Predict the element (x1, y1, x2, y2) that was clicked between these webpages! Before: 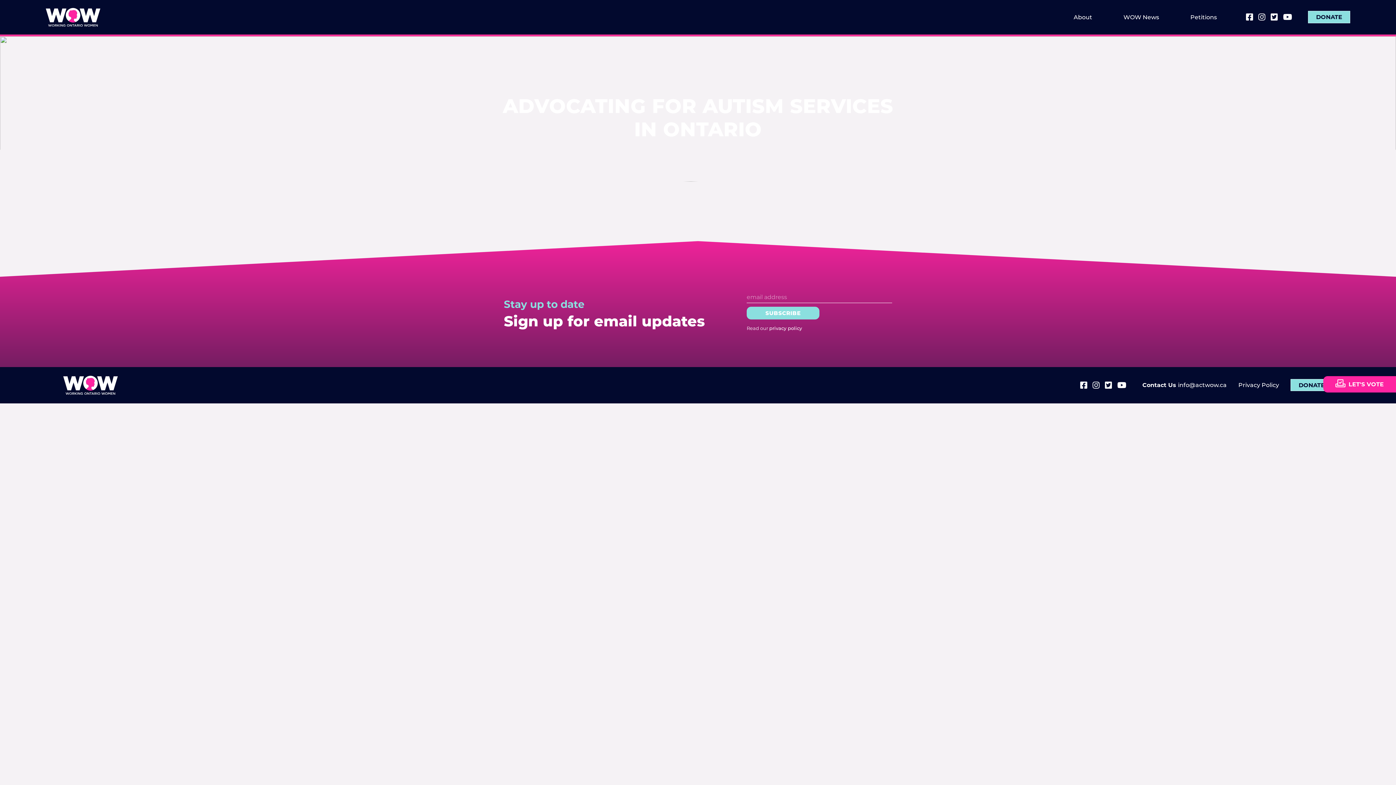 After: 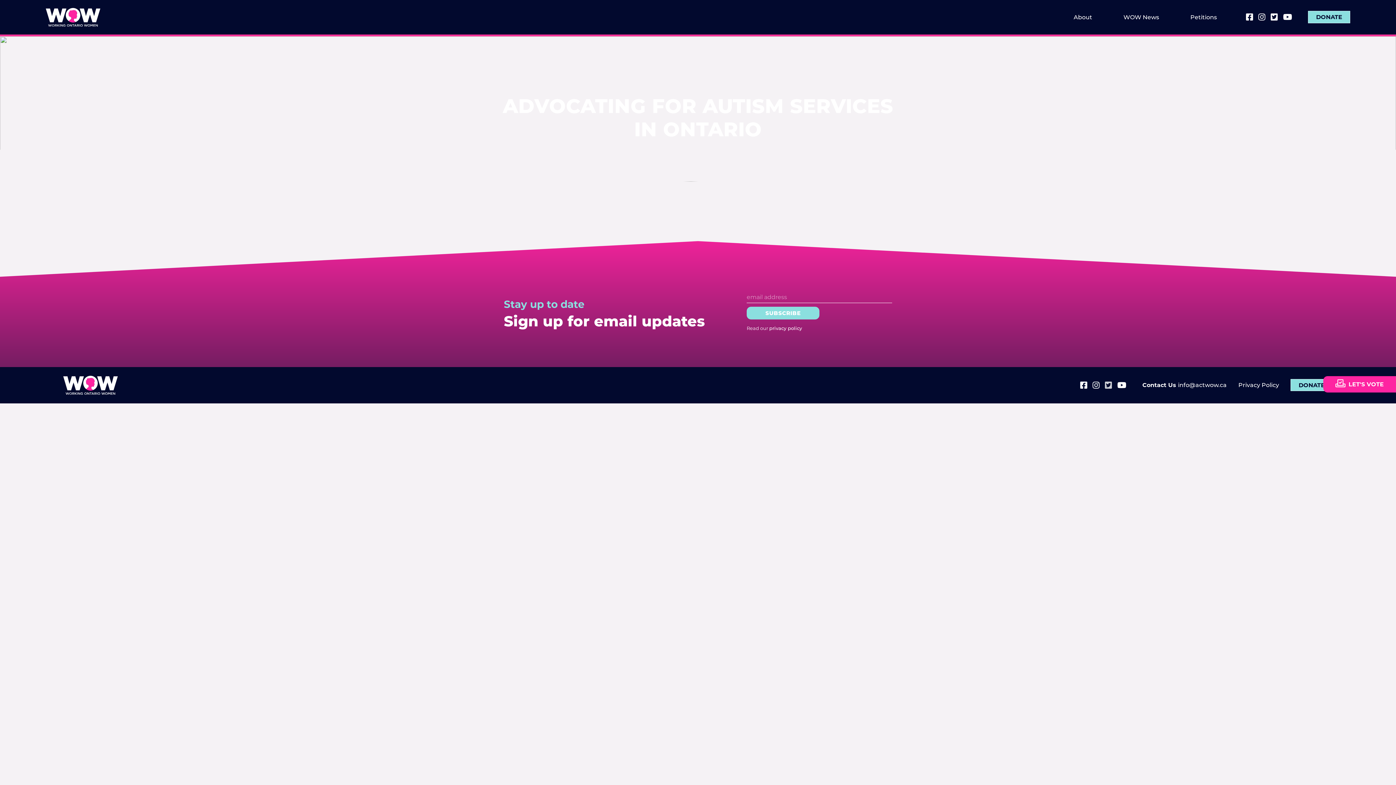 Action: bbox: (1105, 379, 1112, 391)